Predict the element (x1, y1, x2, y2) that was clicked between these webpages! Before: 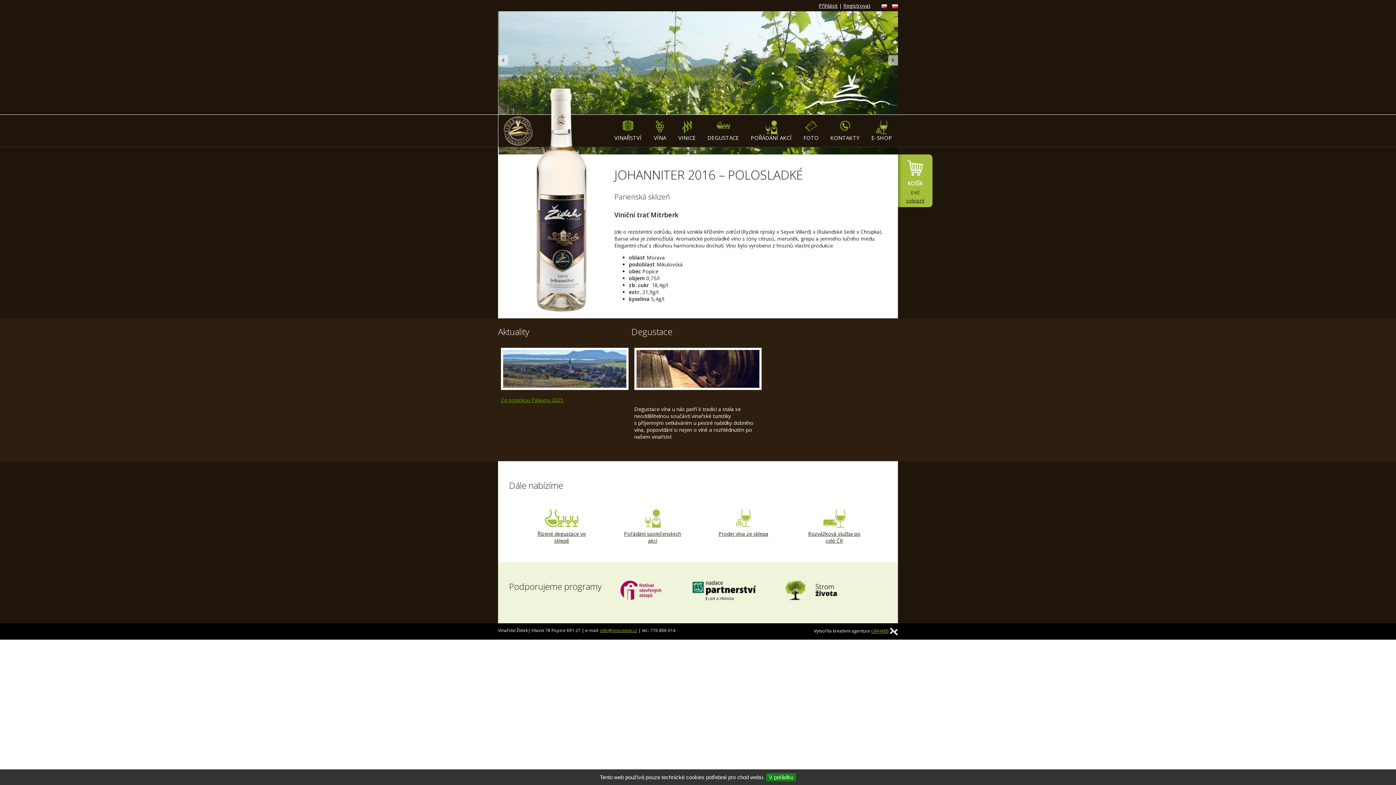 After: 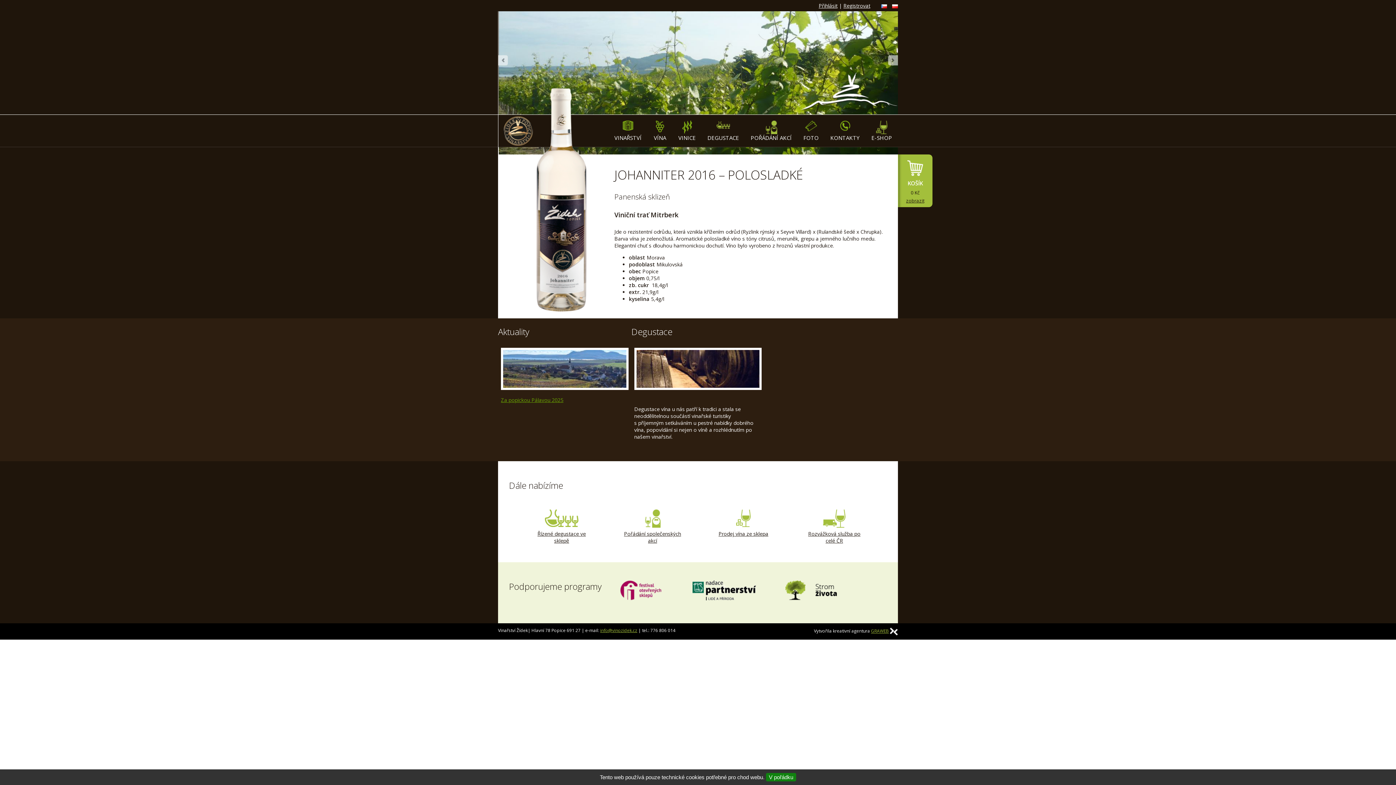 Action: bbox: (881, 2, 887, 9)